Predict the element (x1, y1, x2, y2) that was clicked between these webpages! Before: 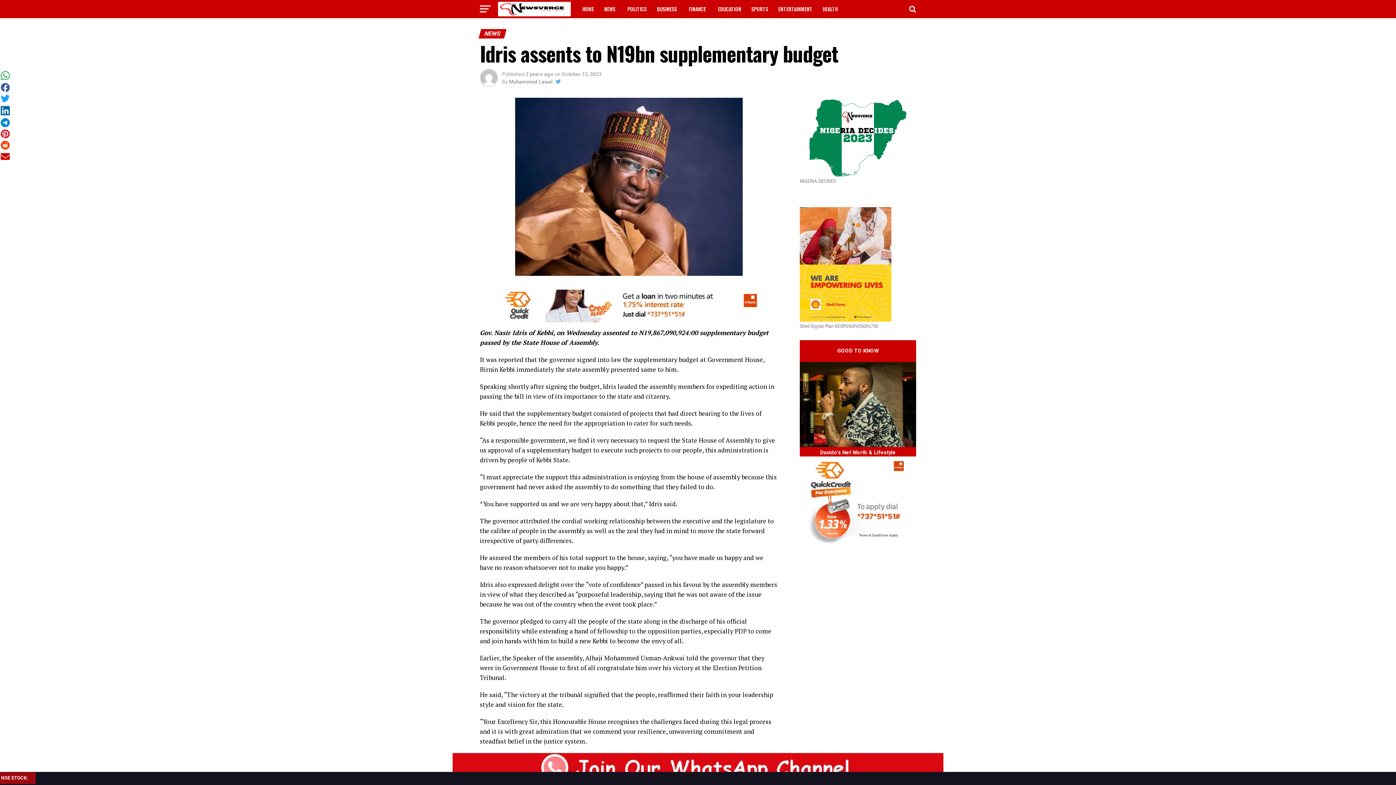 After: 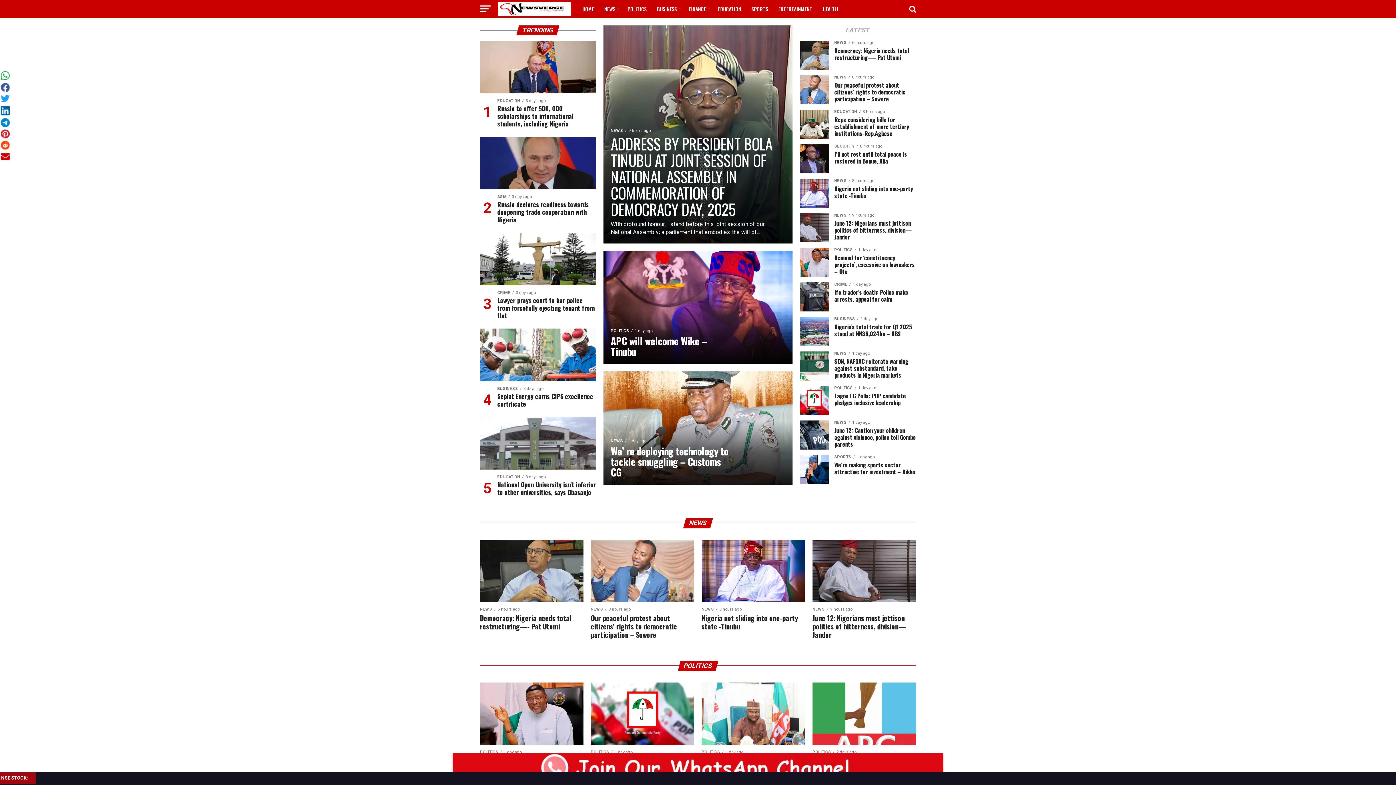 Action: bbox: (498, 12, 570, 19)